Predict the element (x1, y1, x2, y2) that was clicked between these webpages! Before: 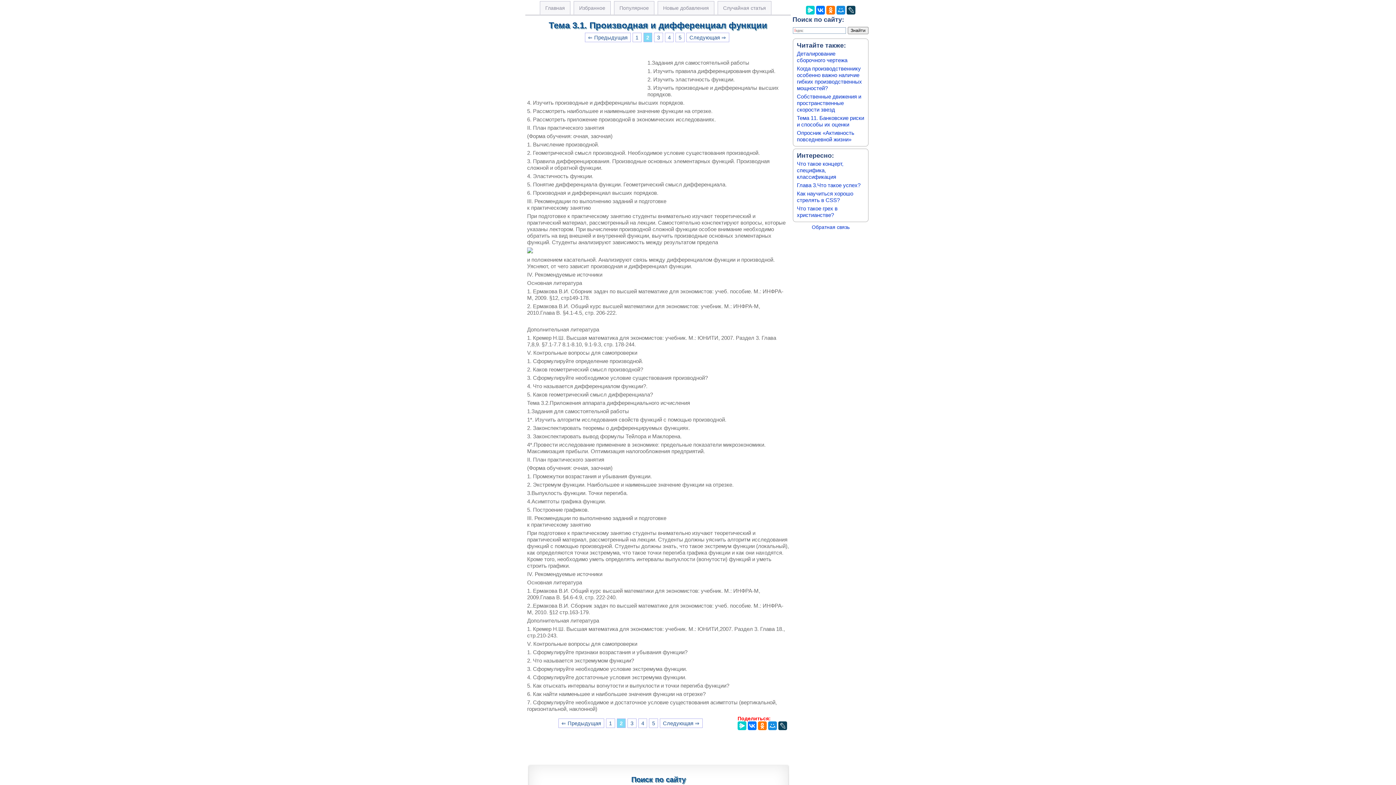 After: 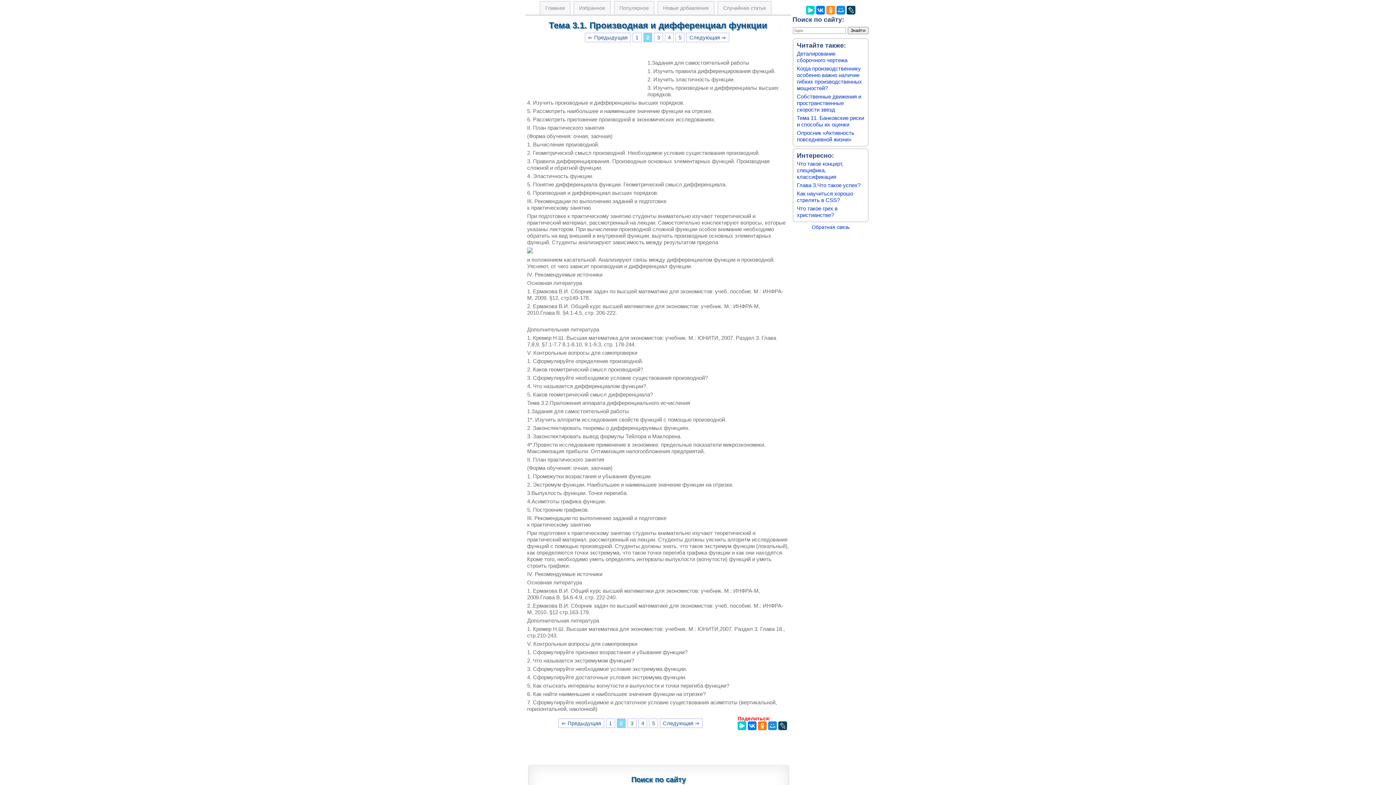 Action: bbox: (826, 5, 835, 14)